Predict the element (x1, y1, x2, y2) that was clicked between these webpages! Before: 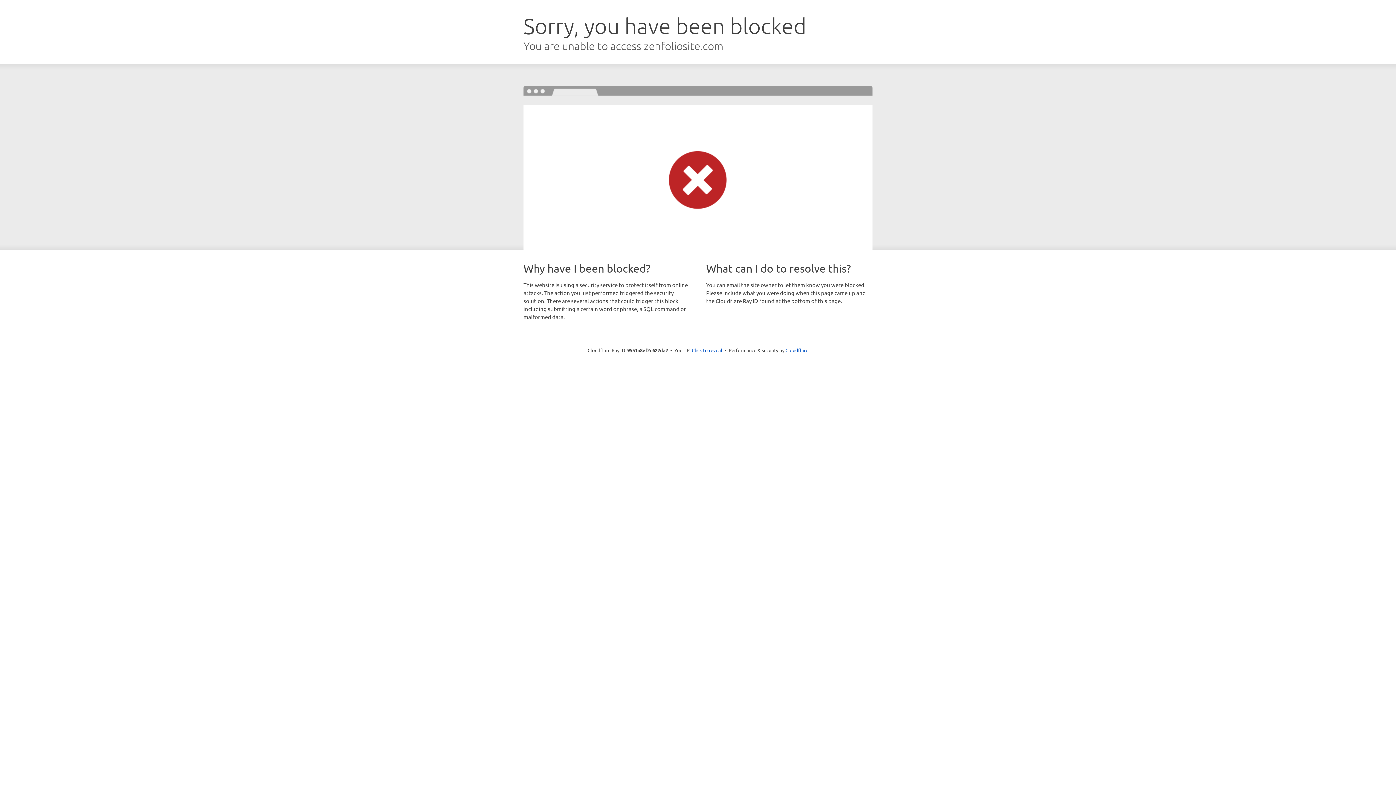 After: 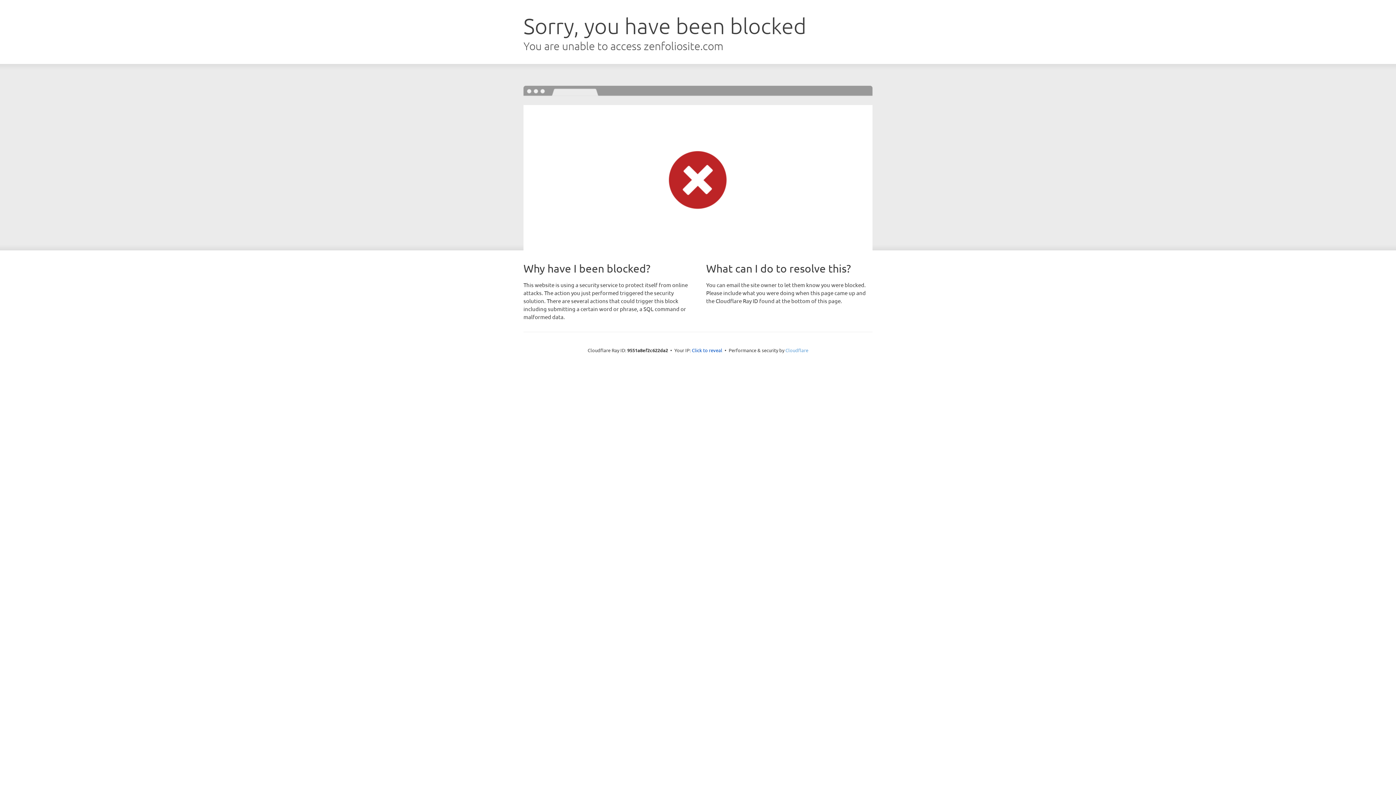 Action: bbox: (785, 347, 808, 353) label: Cloudflare